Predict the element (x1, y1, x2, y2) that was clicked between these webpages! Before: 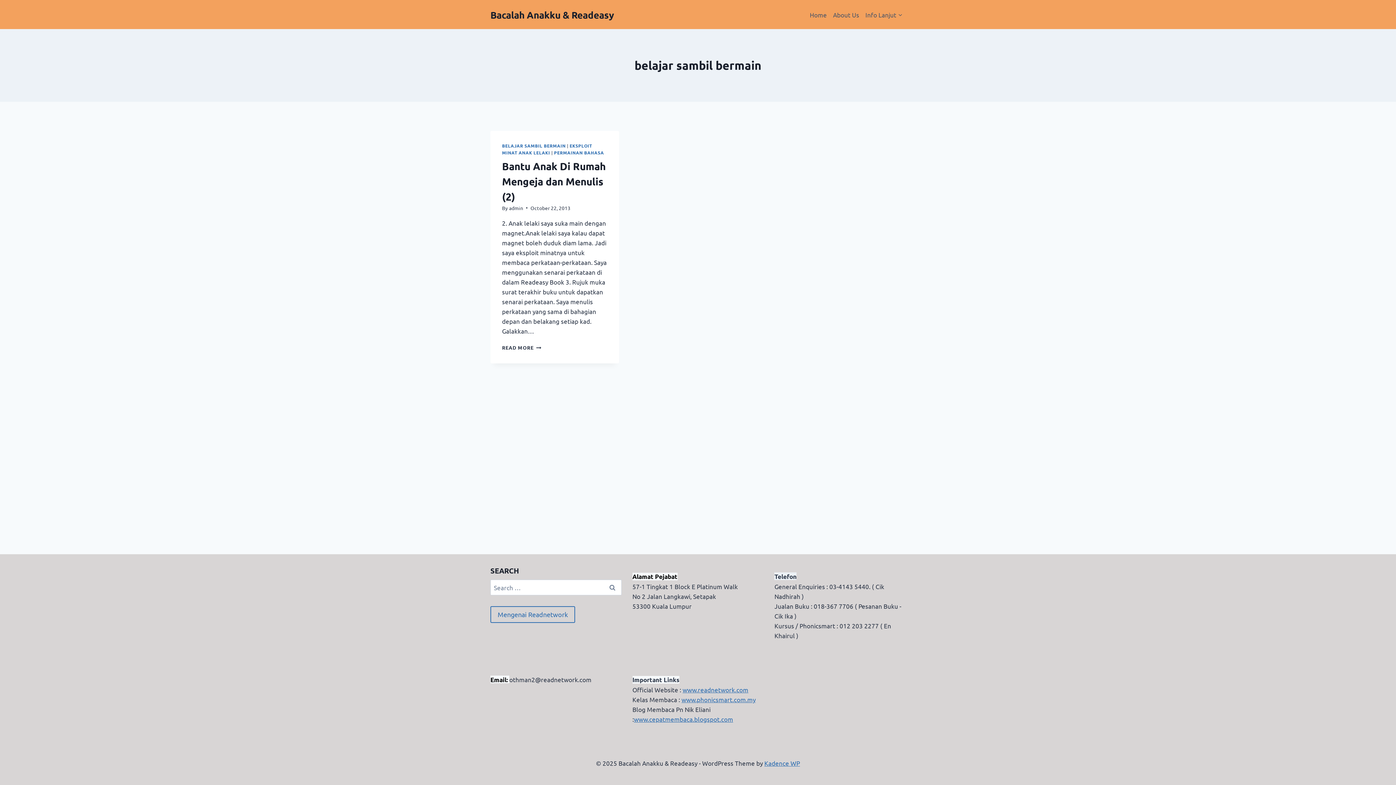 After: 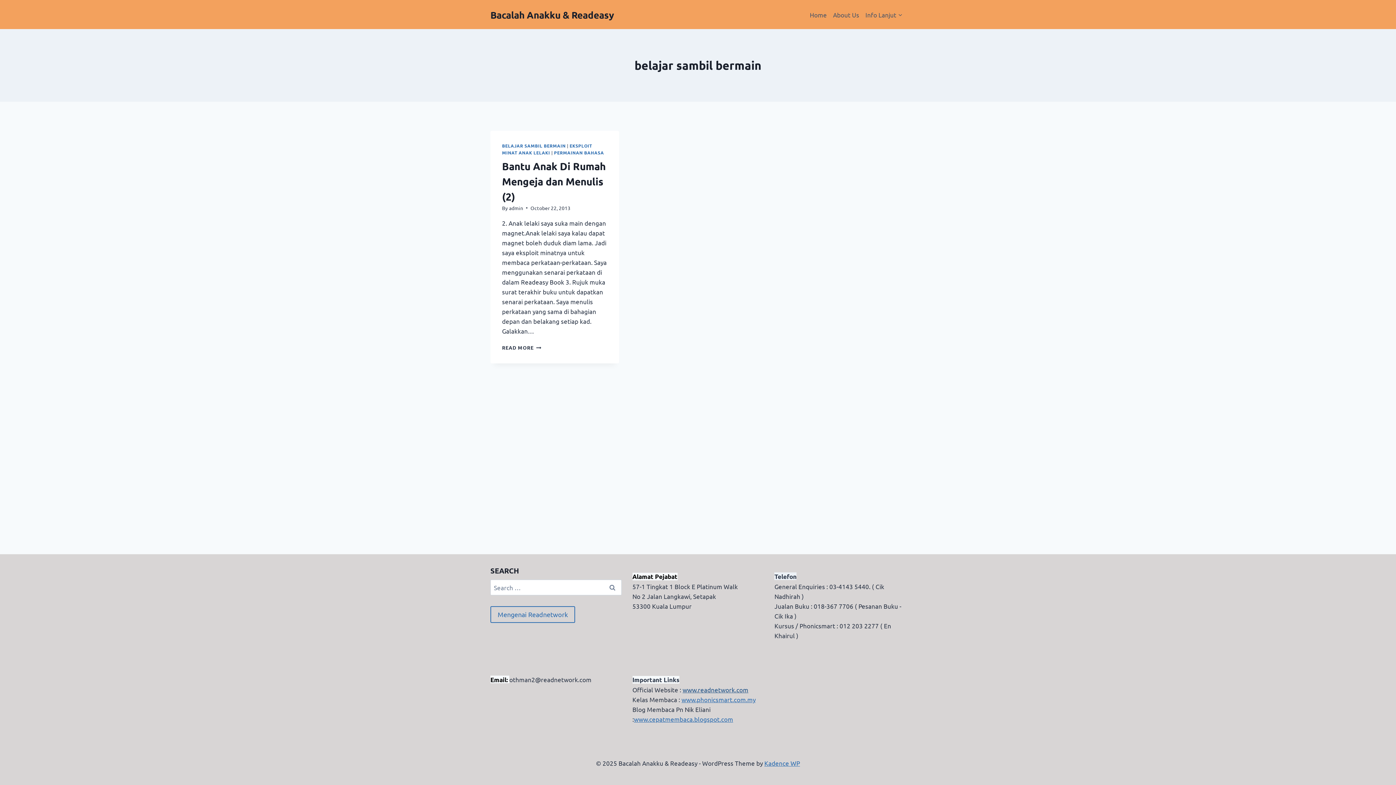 Action: bbox: (682, 686, 748, 693) label: www.readnetwork.com